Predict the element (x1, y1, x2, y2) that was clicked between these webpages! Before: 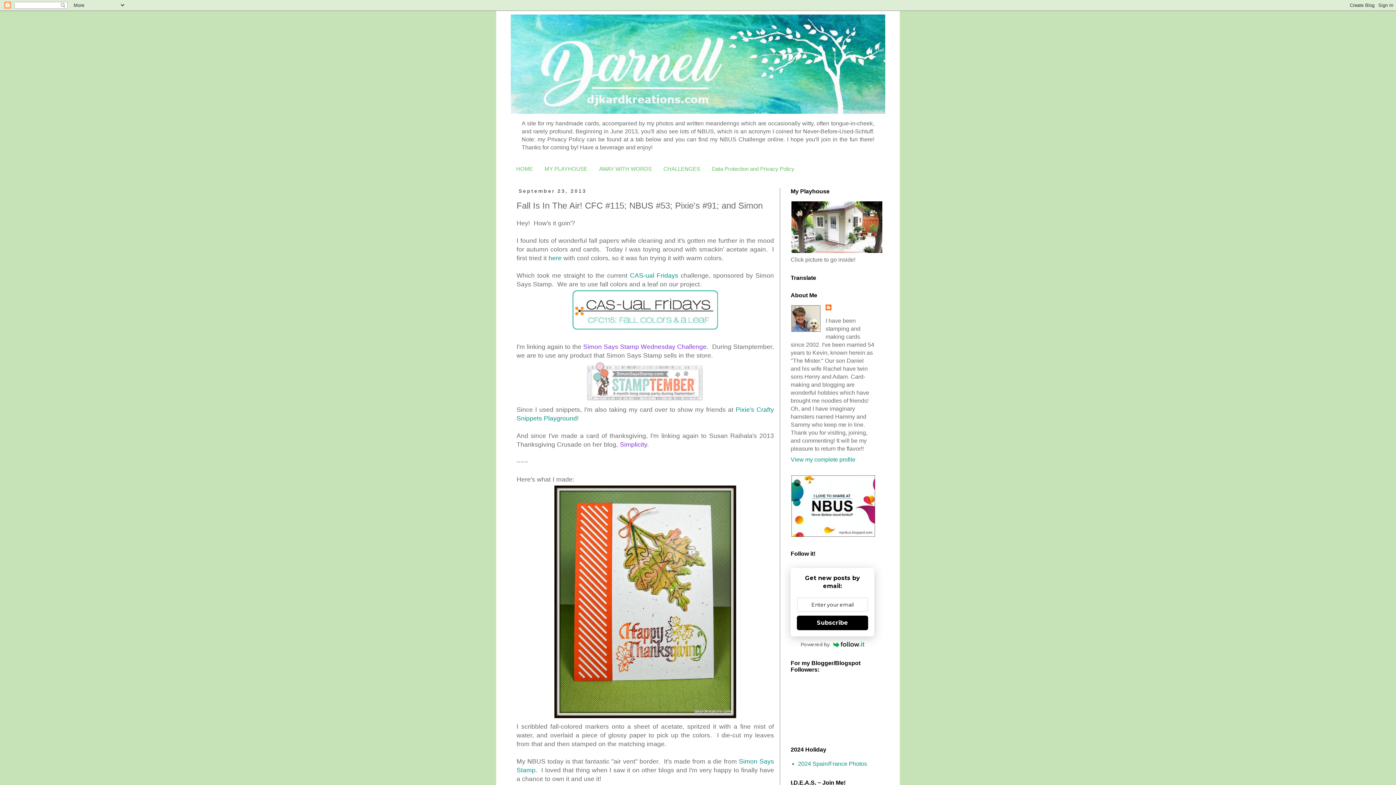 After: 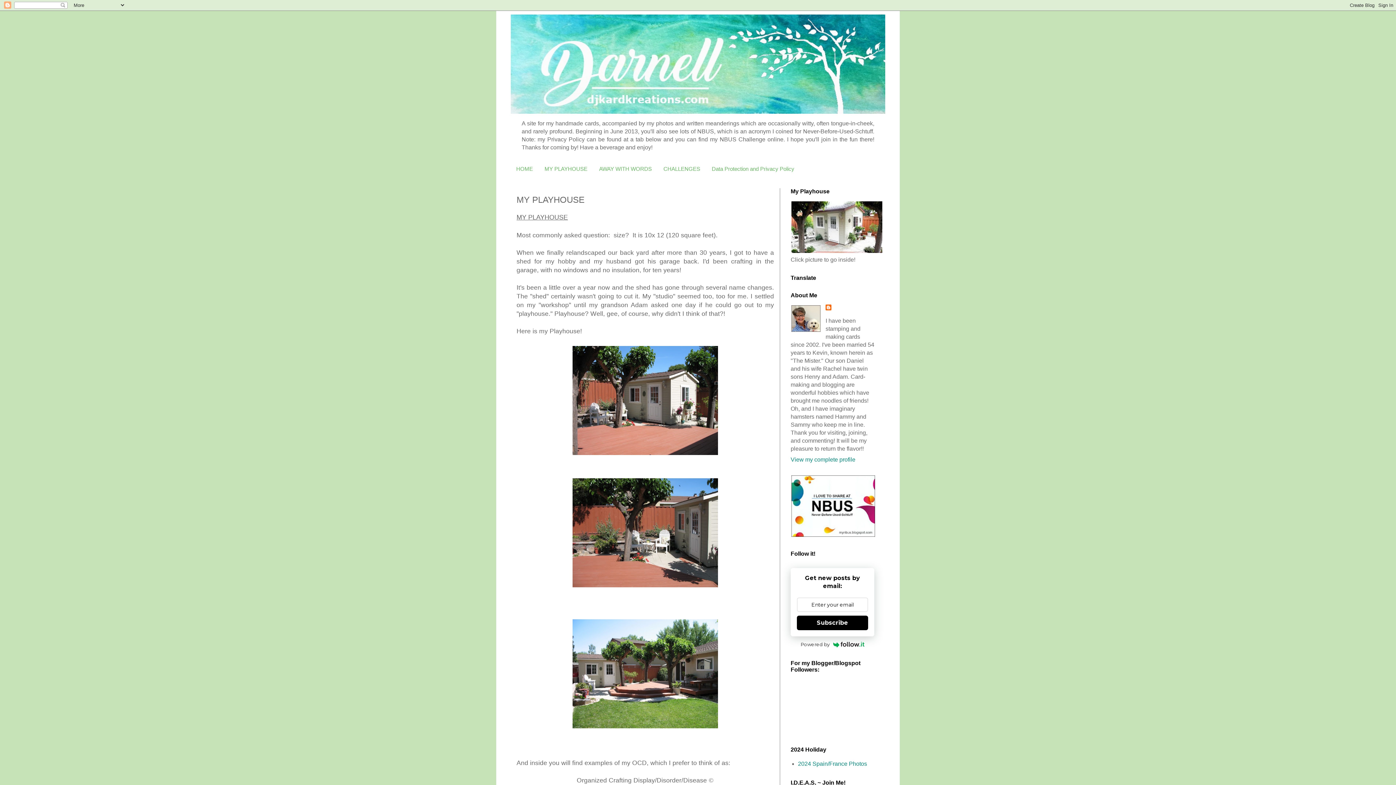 Action: bbox: (790, 248, 883, 254)